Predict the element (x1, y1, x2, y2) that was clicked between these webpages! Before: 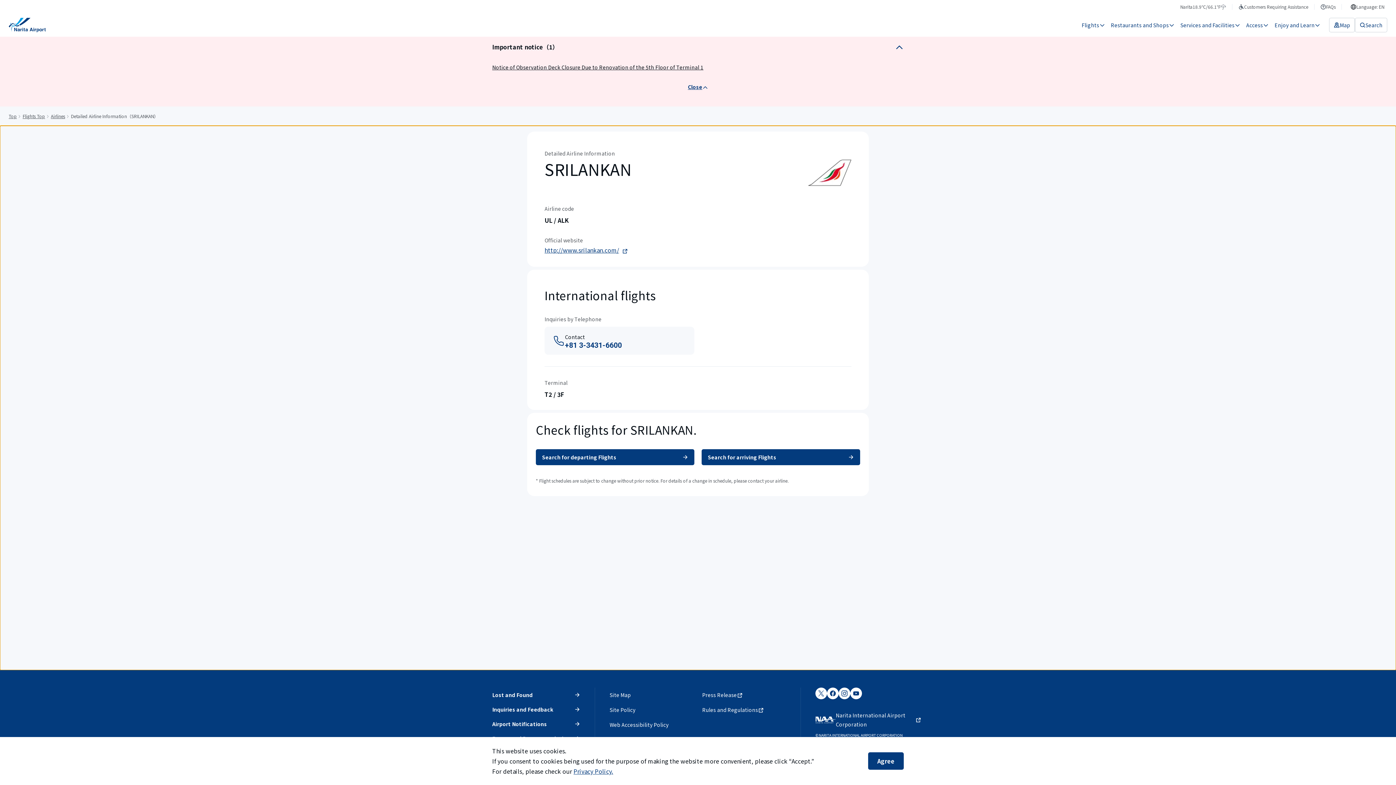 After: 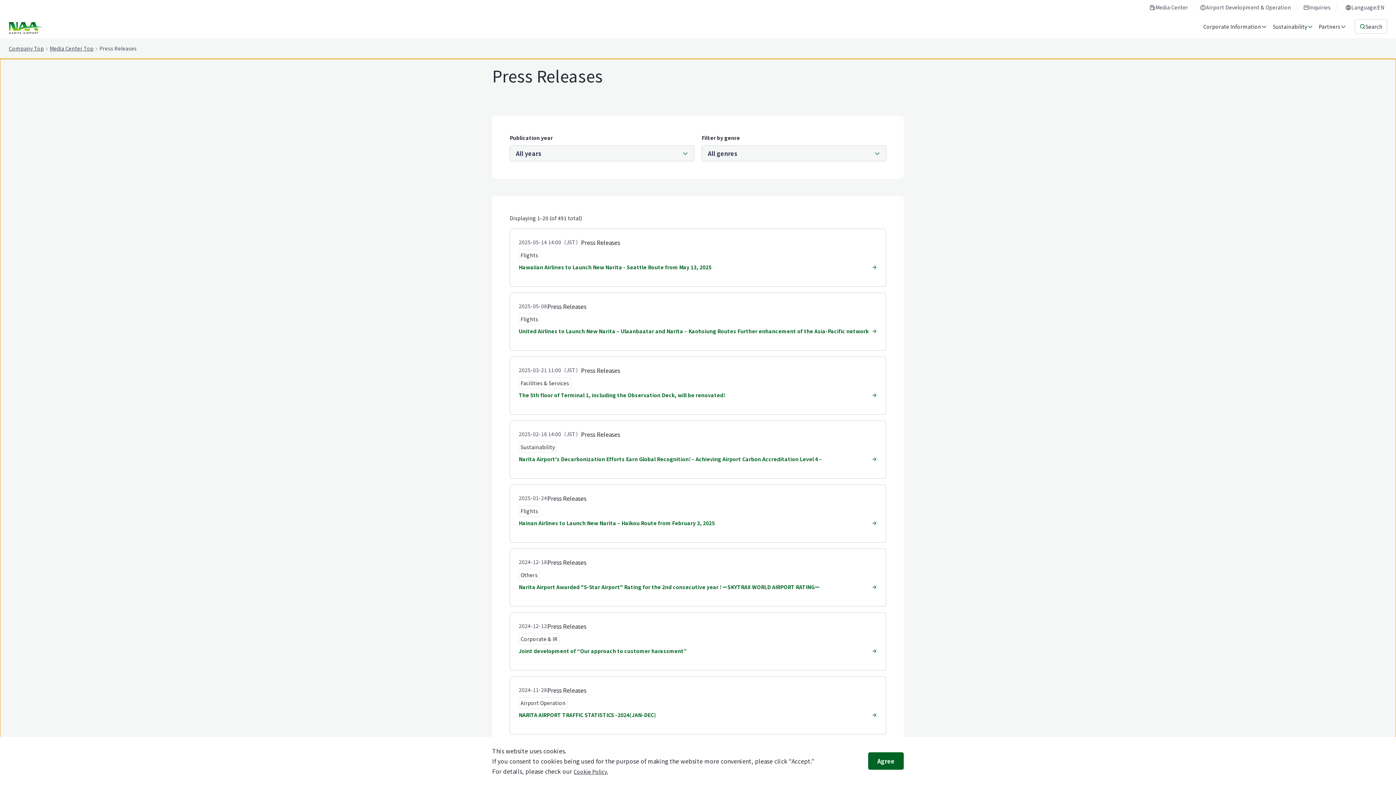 Action: label: Press Release bbox: (702, 688, 786, 702)